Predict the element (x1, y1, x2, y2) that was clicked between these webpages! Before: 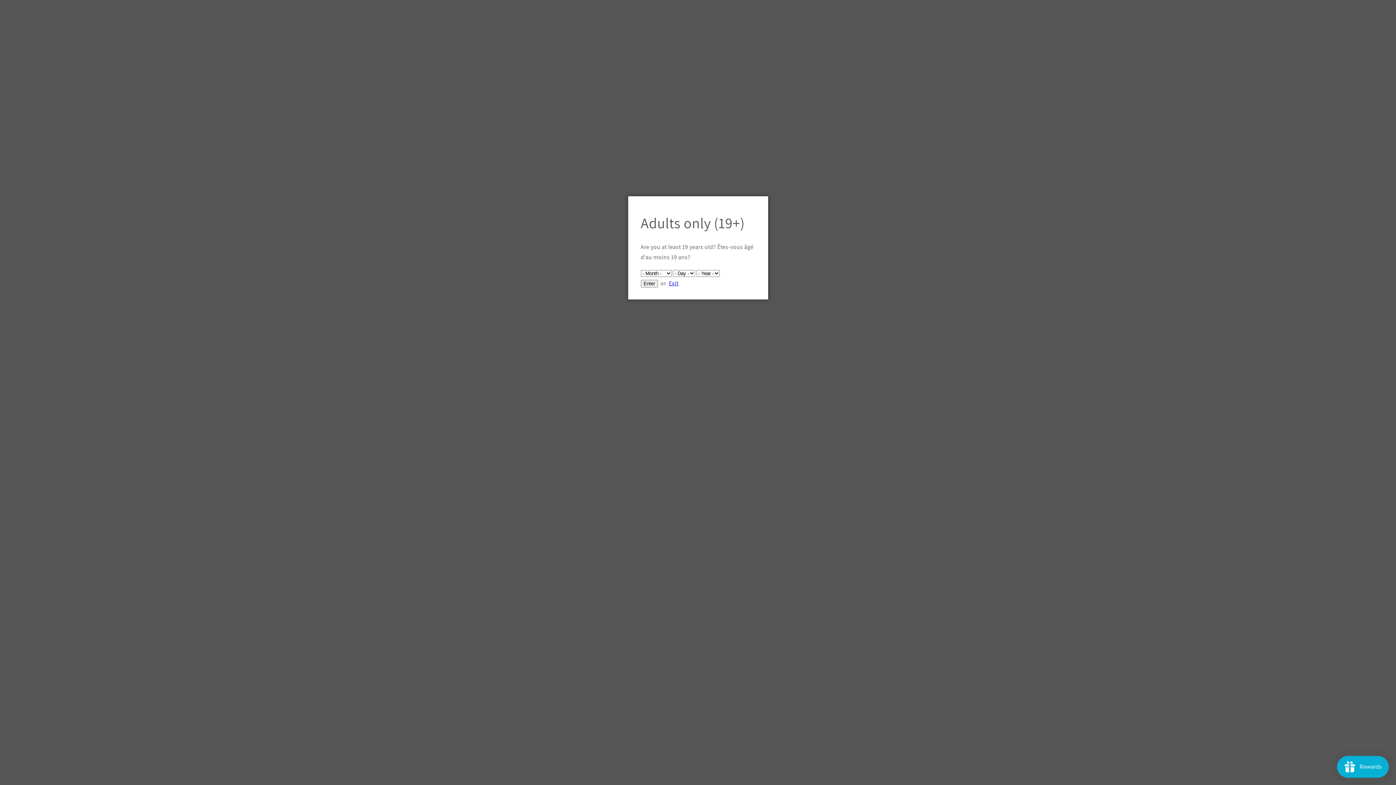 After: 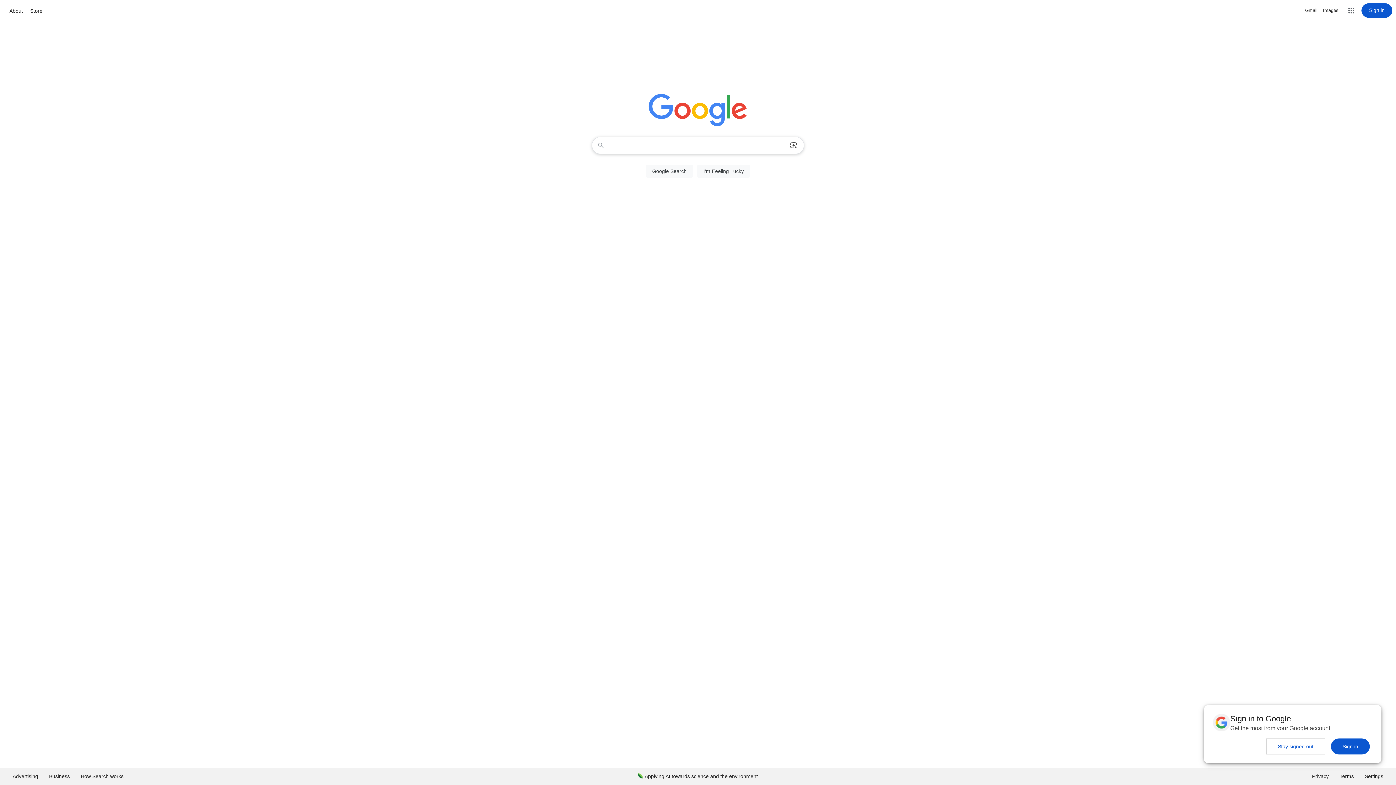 Action: bbox: (640, 279, 658, 287) label: Enter